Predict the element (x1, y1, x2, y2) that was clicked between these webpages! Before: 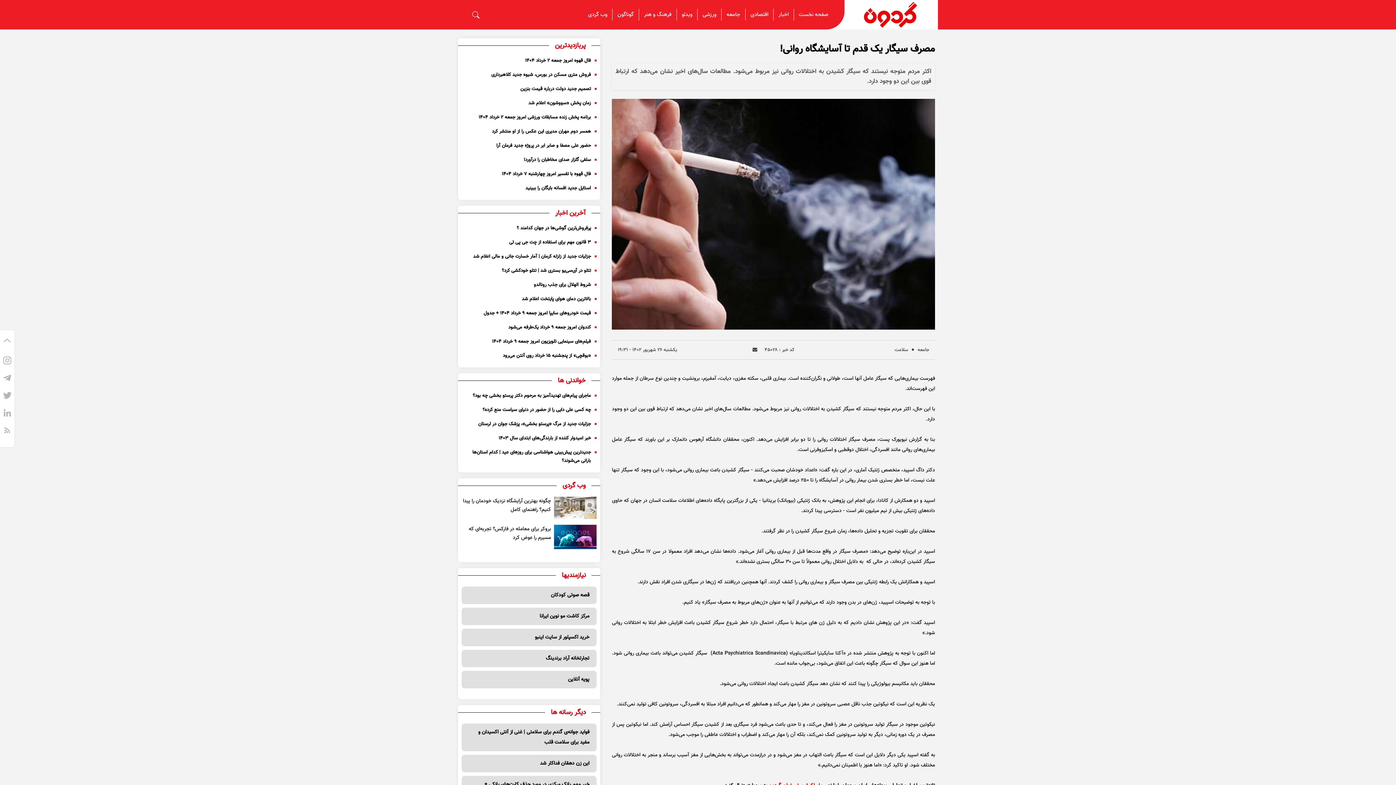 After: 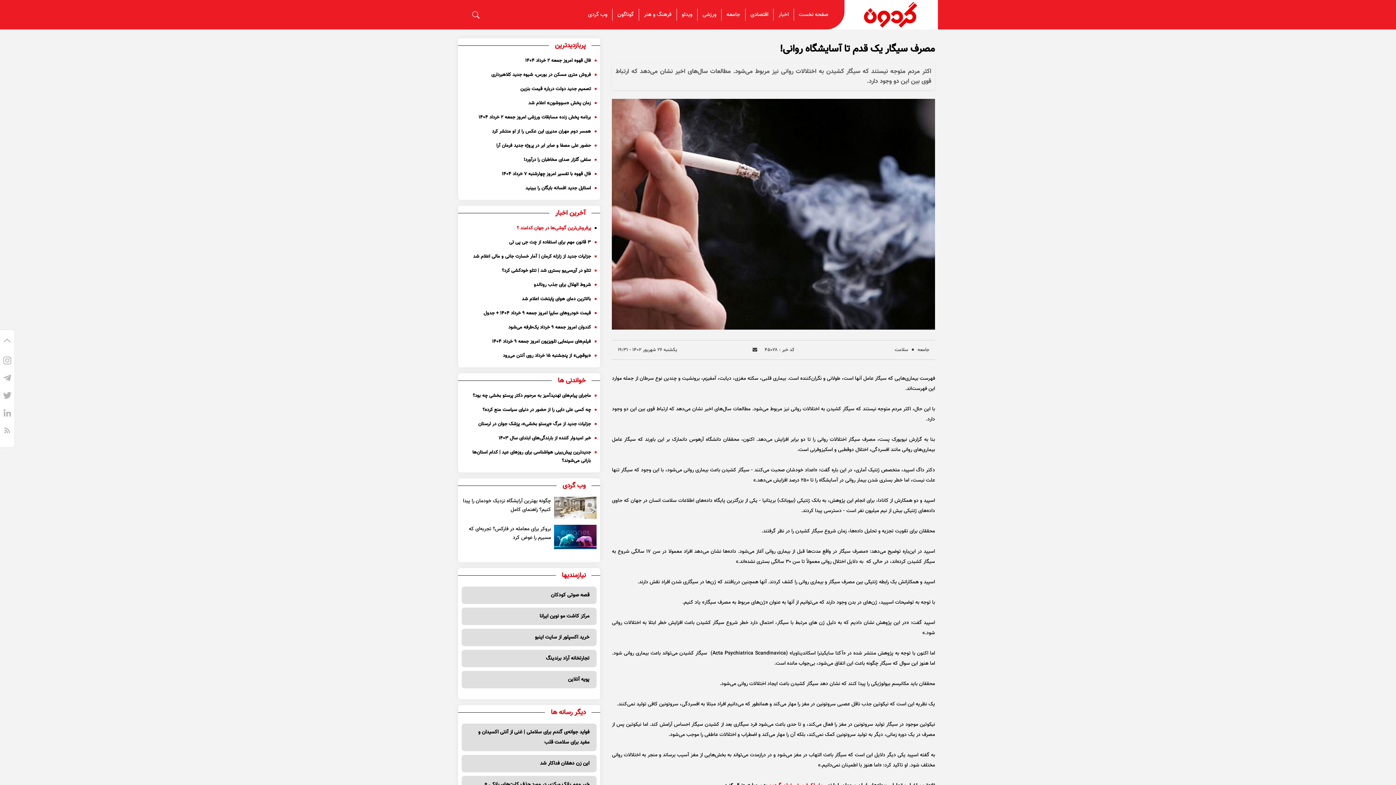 Action: bbox: (461, 224, 596, 232) label: پرفروش‌ترین گوشی‌ها در جهان کدامند ؟